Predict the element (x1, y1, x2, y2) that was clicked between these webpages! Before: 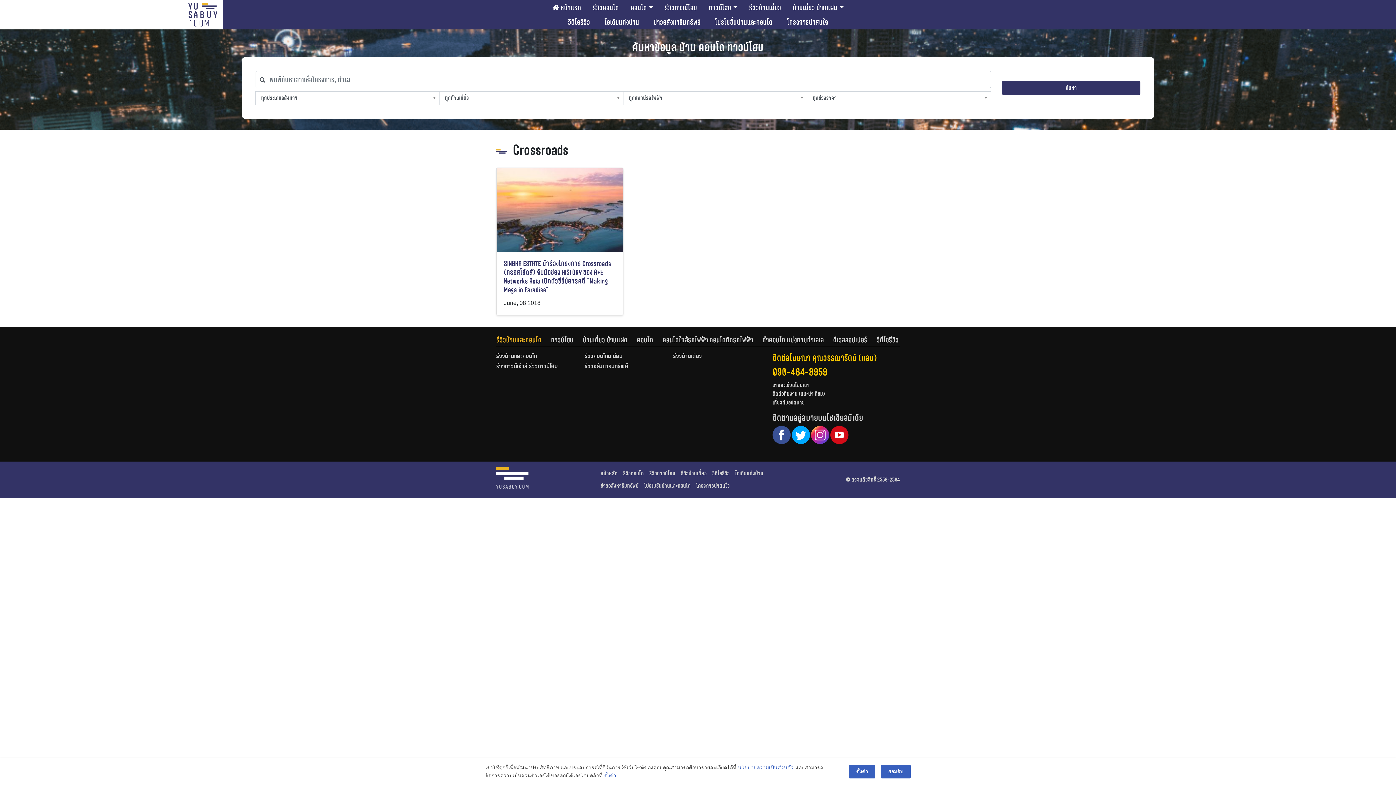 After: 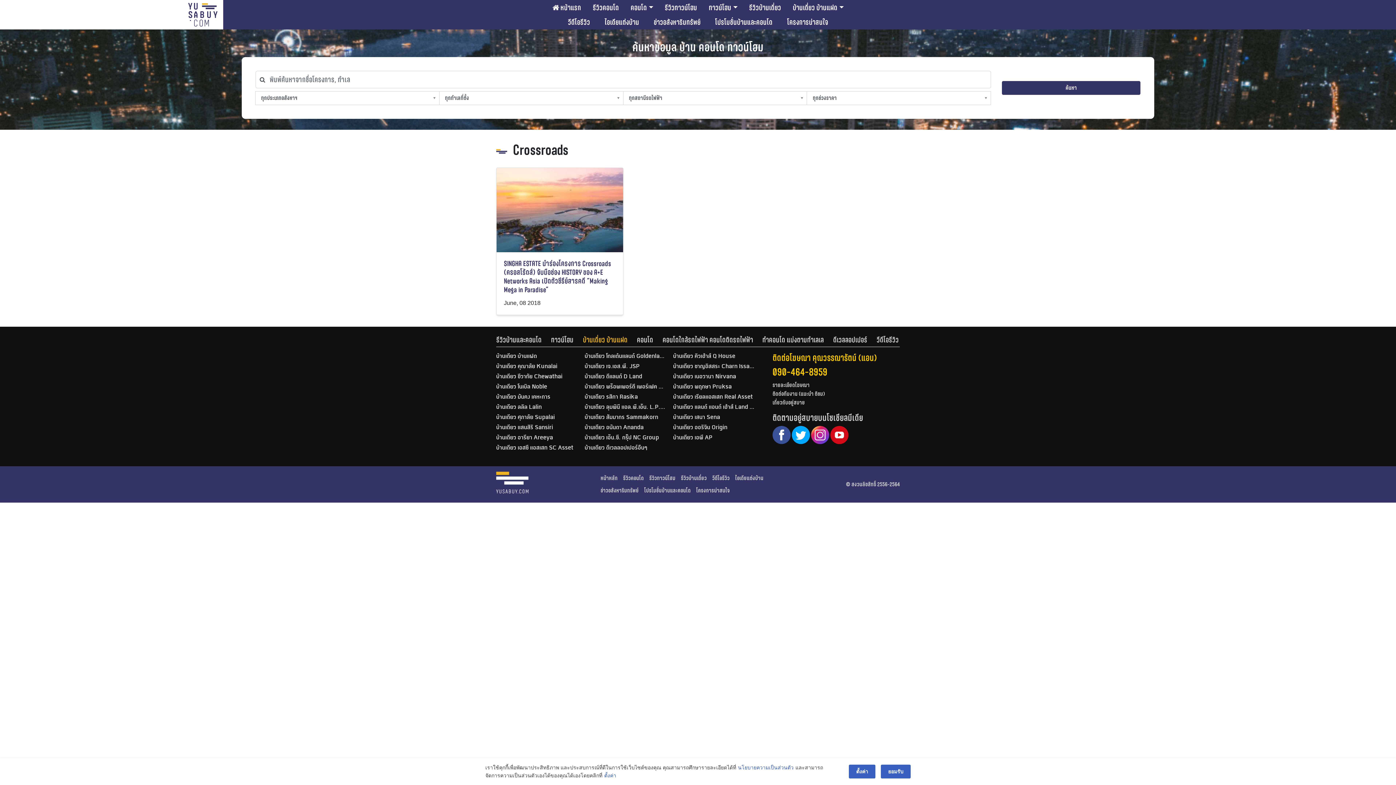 Action: bbox: (582, 332, 637, 347) label: บ้านเดี่ยว บ้านแฝด